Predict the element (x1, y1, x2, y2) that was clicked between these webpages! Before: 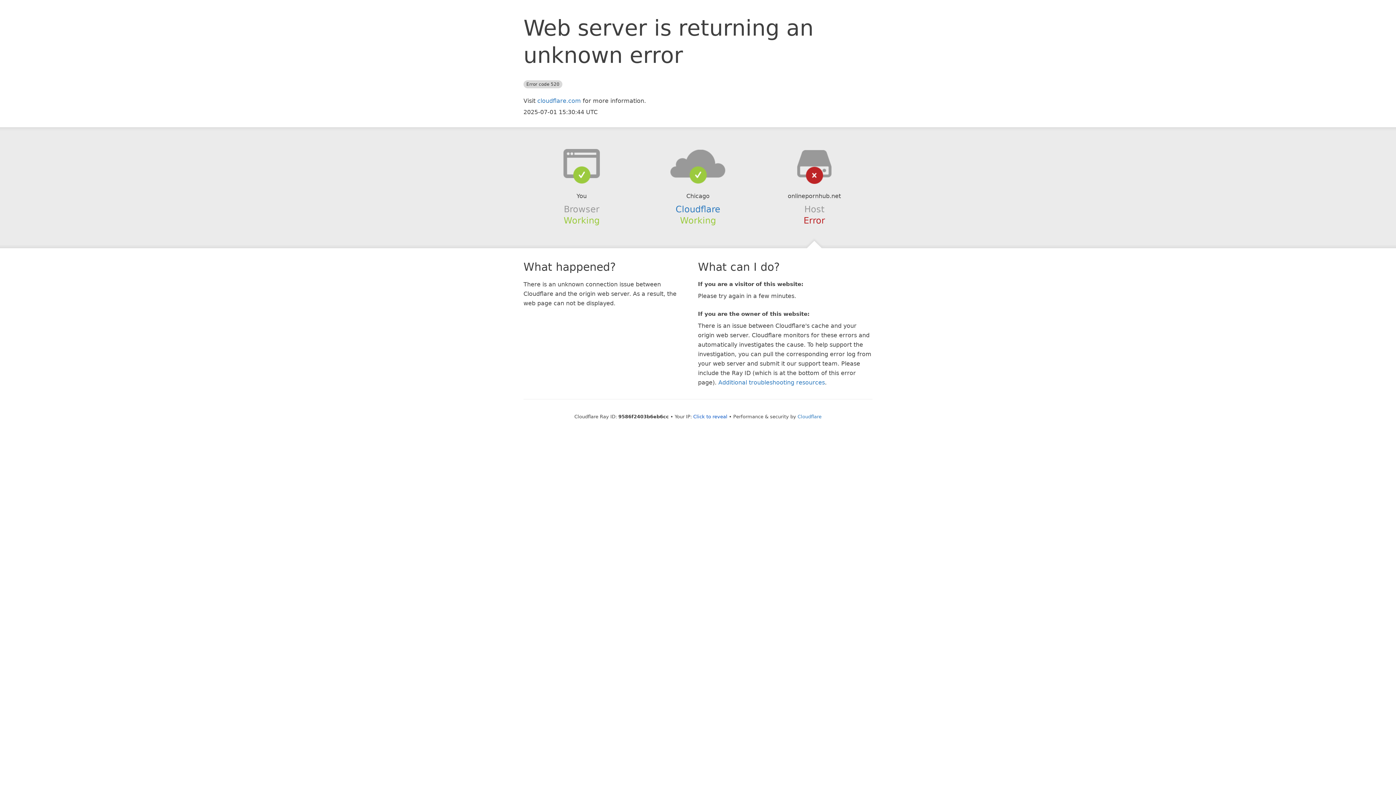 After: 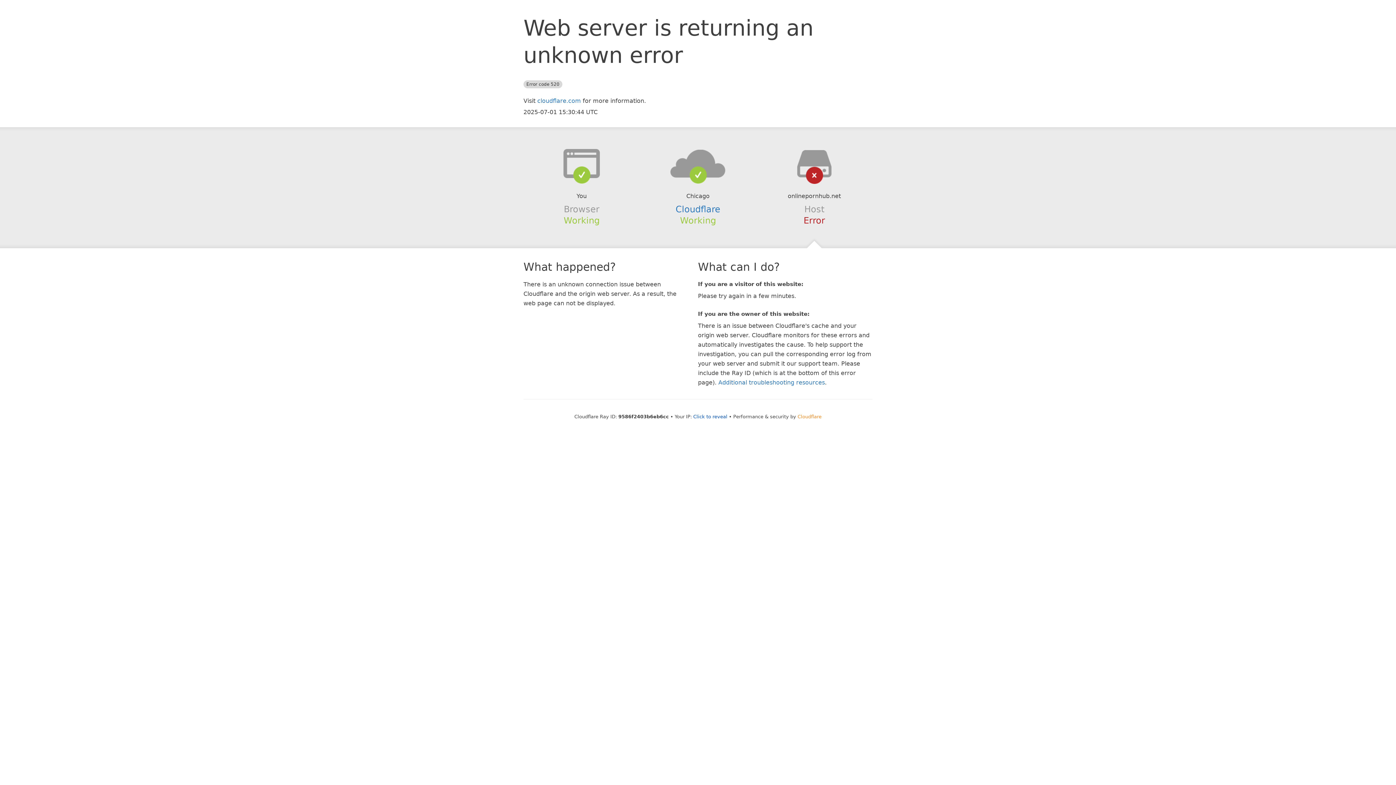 Action: label: Cloudflare bbox: (797, 414, 821, 419)